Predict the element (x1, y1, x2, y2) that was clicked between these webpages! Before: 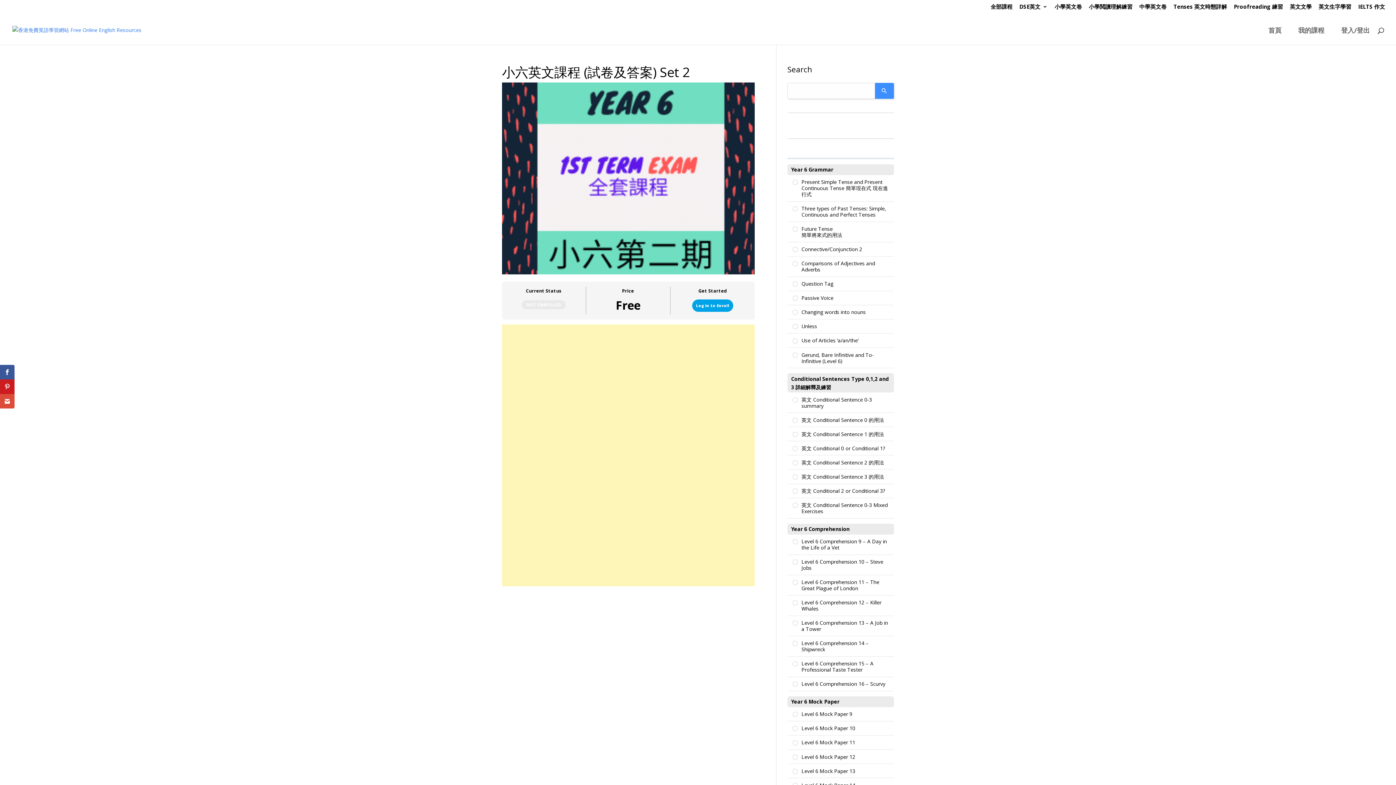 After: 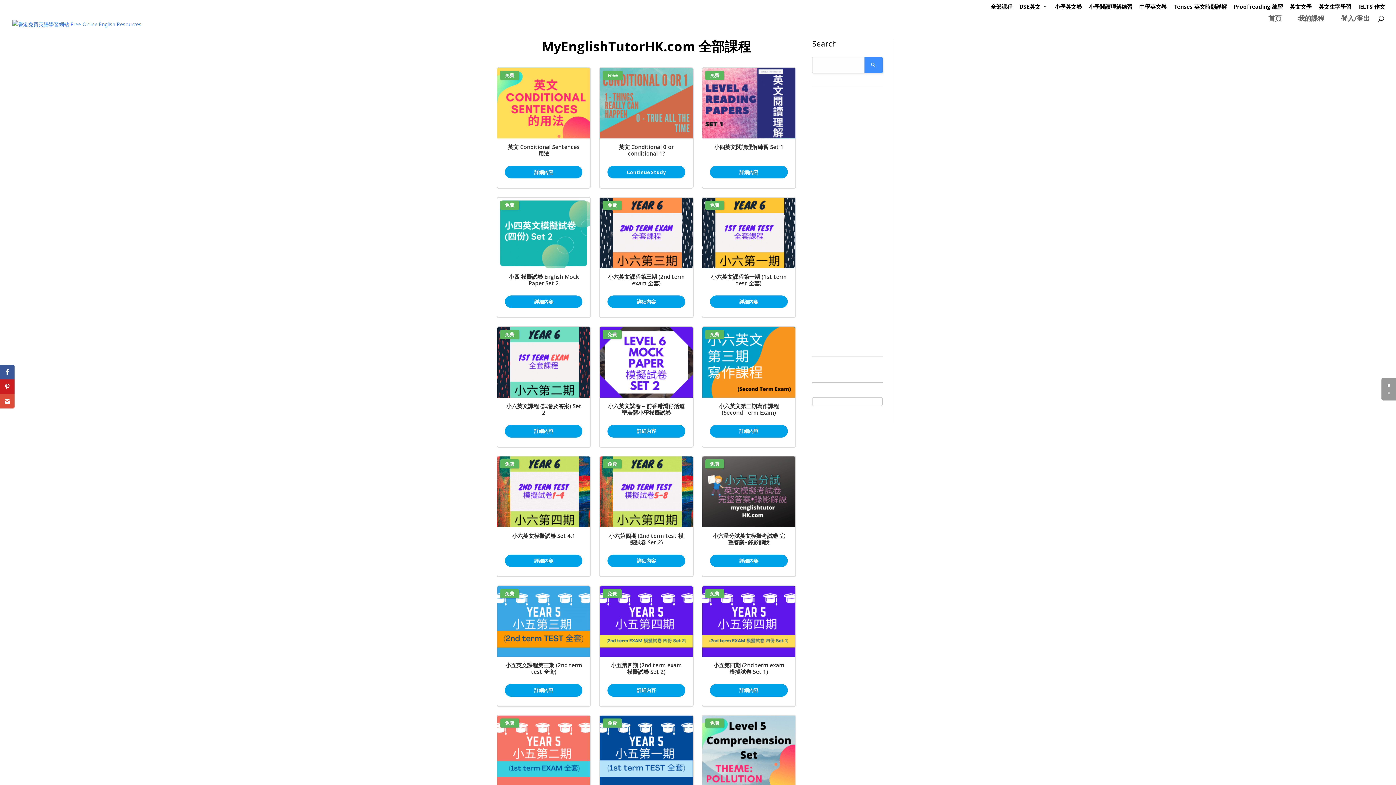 Action: bbox: (990, 4, 1012, 13) label: 全部課程